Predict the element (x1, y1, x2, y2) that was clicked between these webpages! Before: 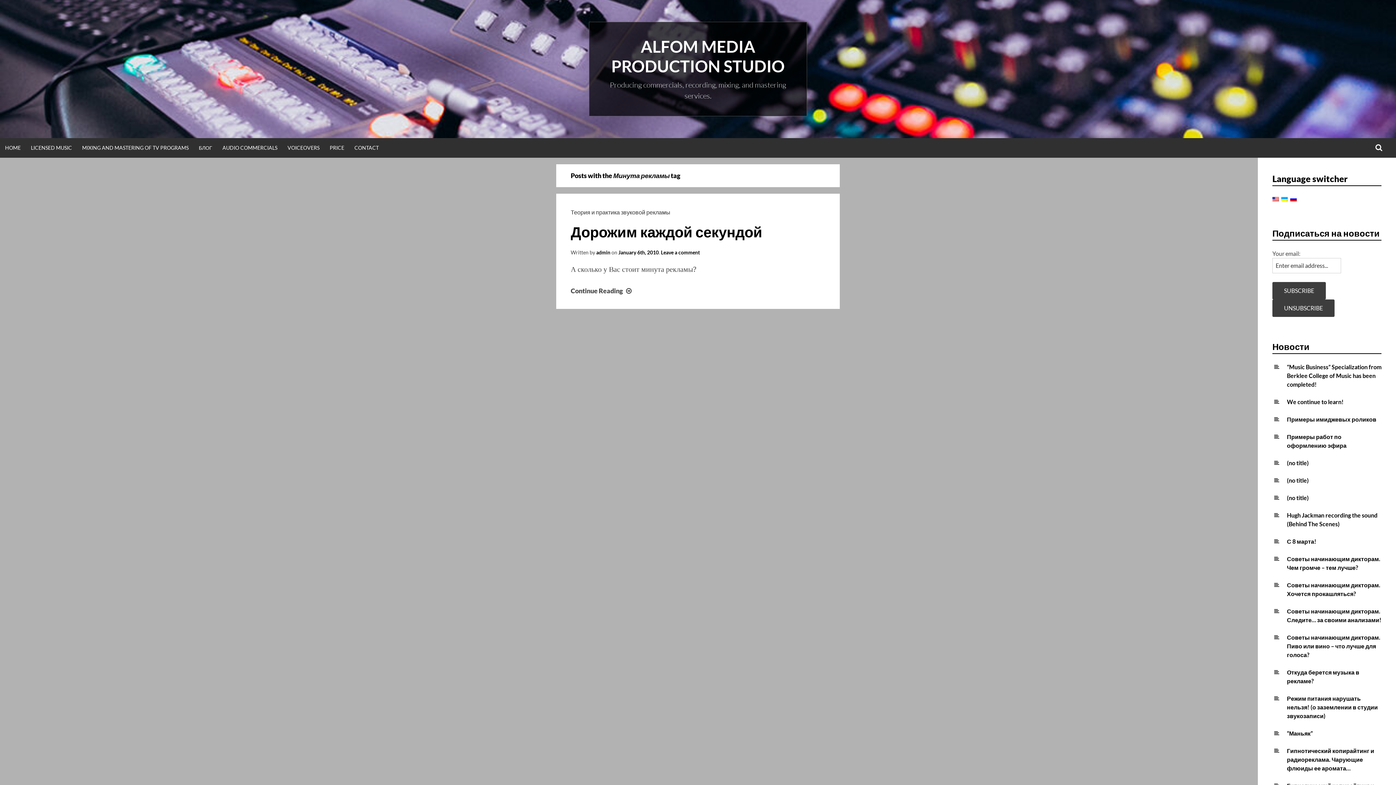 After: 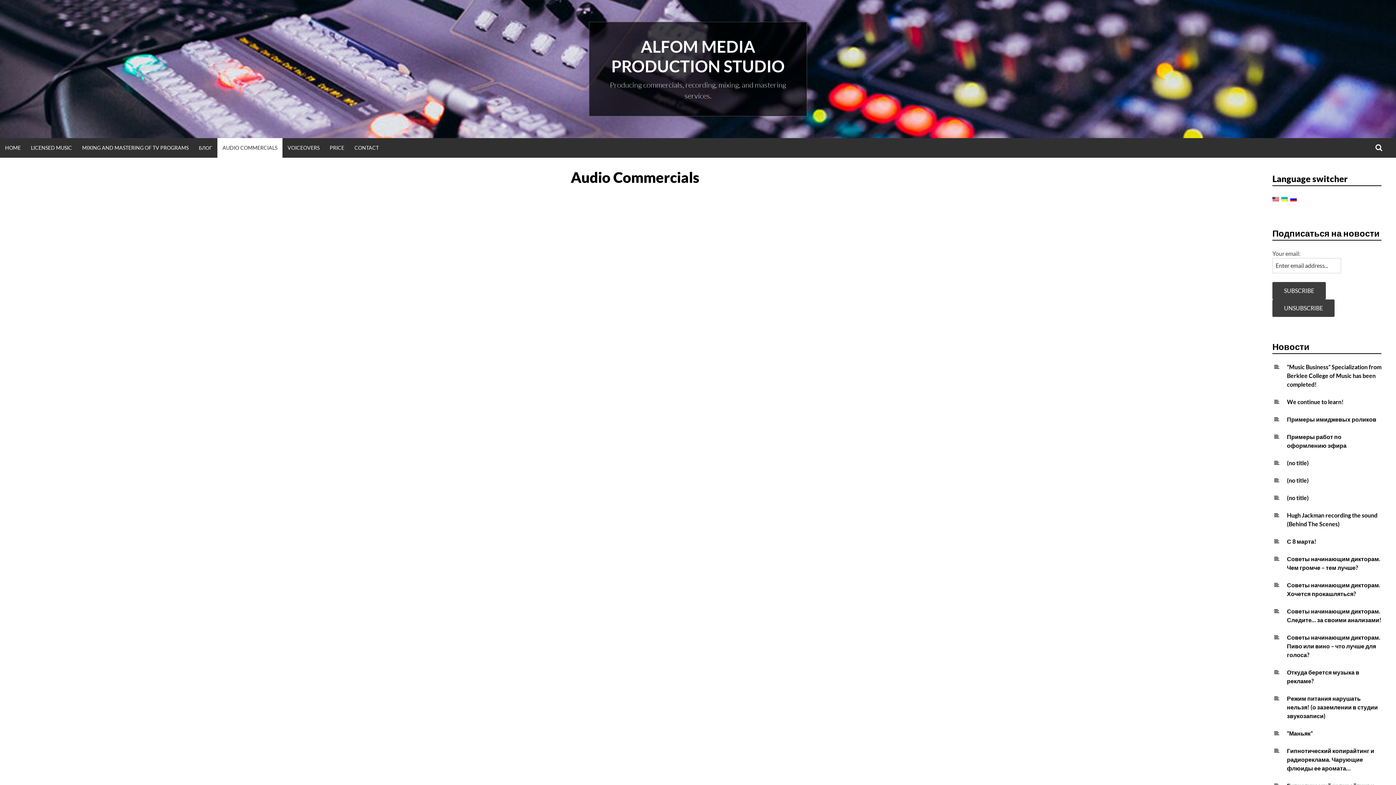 Action: bbox: (217, 138, 282, 157) label: AUDIO COMMERCIALS